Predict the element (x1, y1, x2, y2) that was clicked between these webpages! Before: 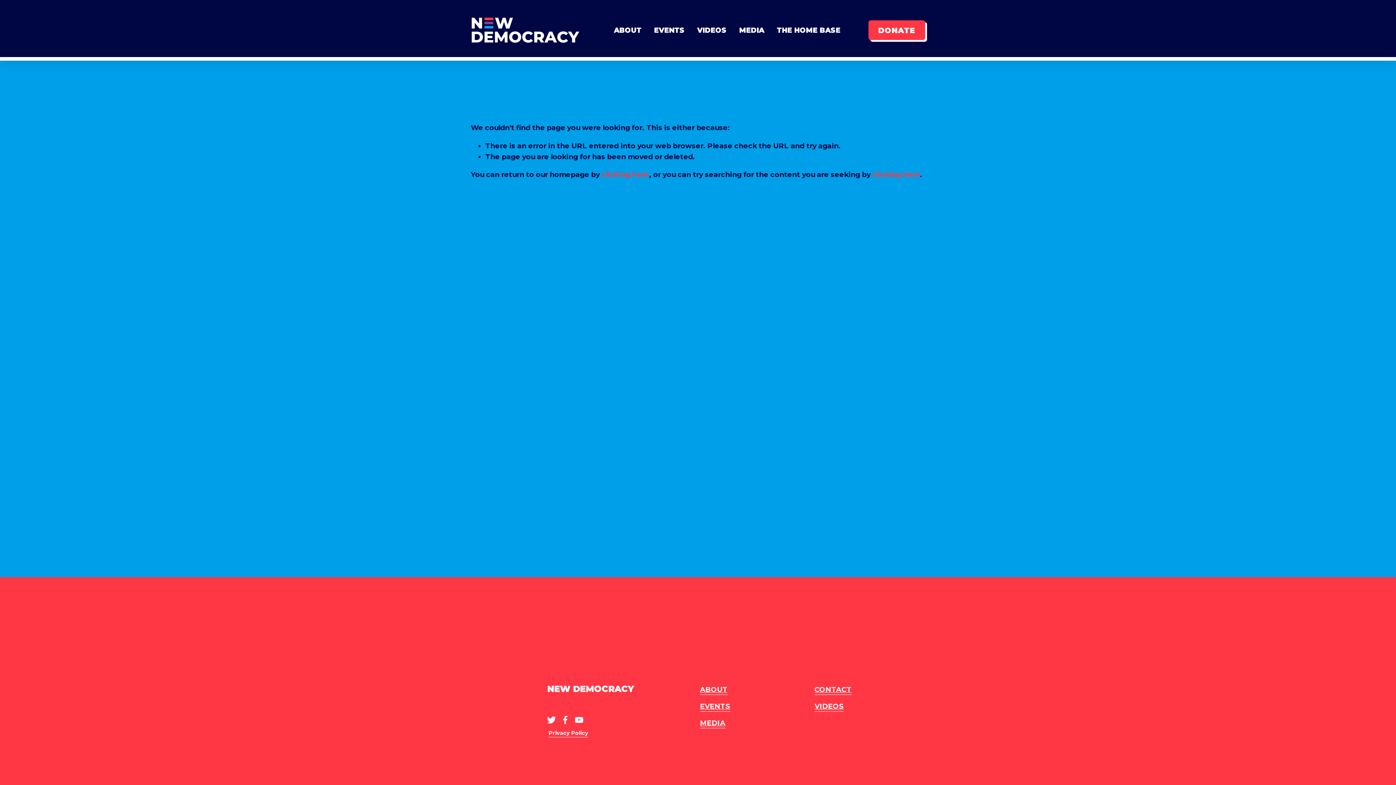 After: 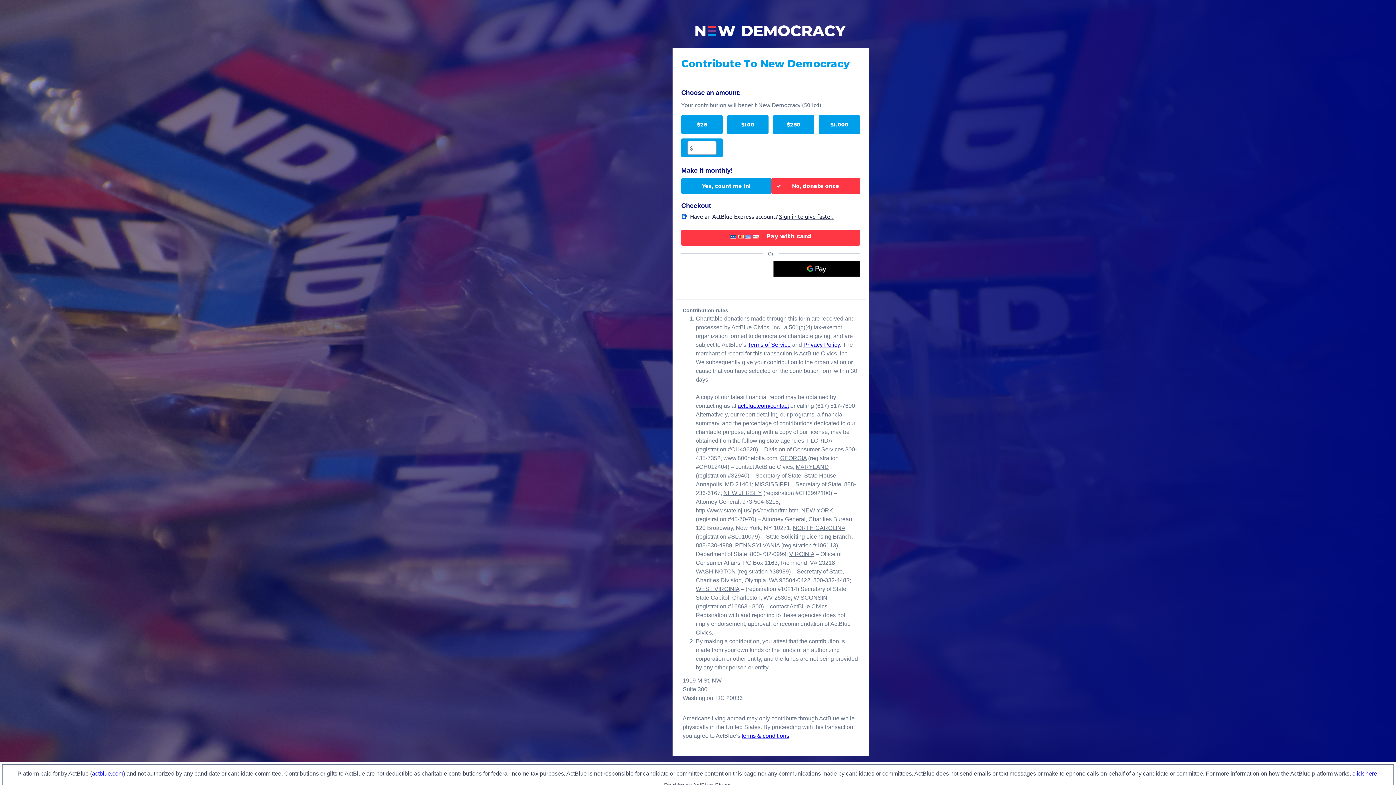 Action: bbox: (868, 20, 925, 40) label: DONATE